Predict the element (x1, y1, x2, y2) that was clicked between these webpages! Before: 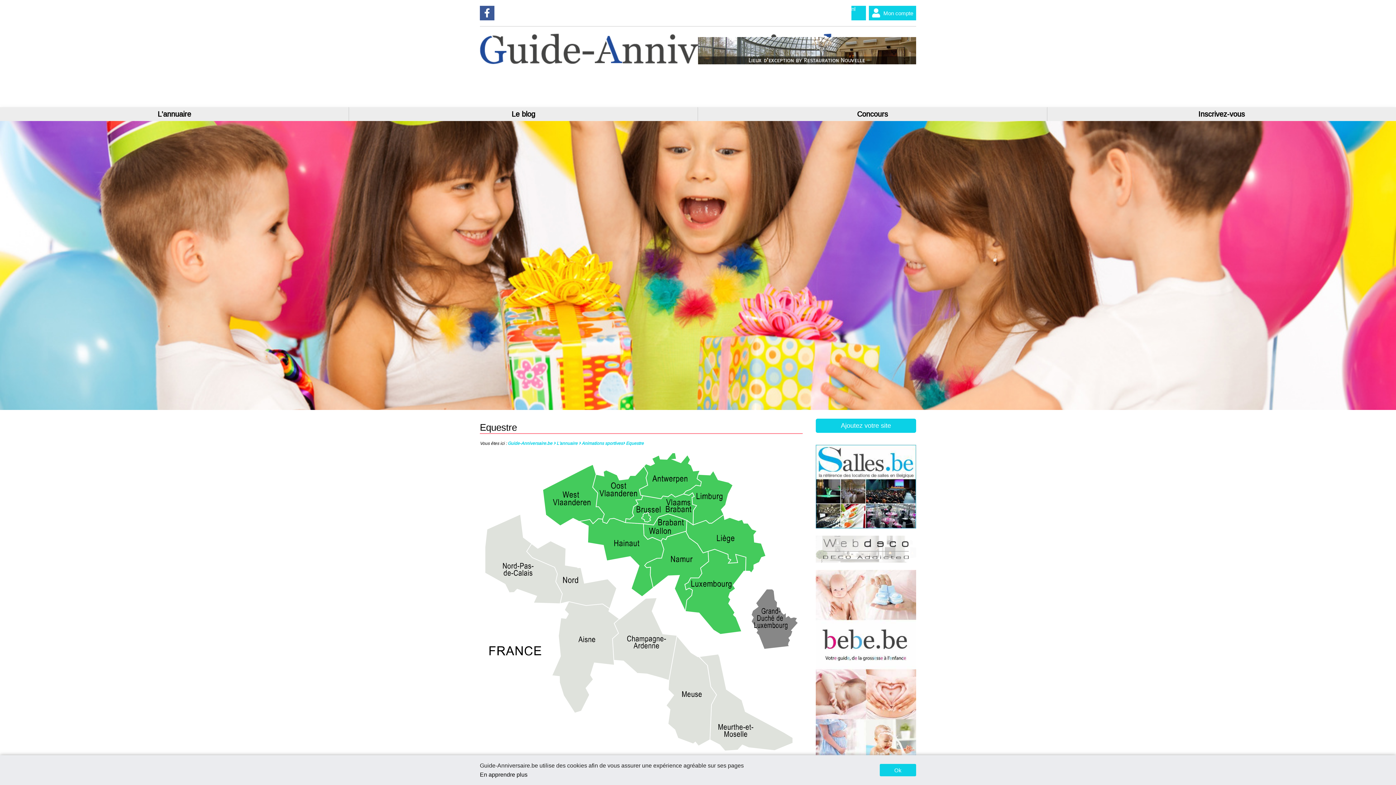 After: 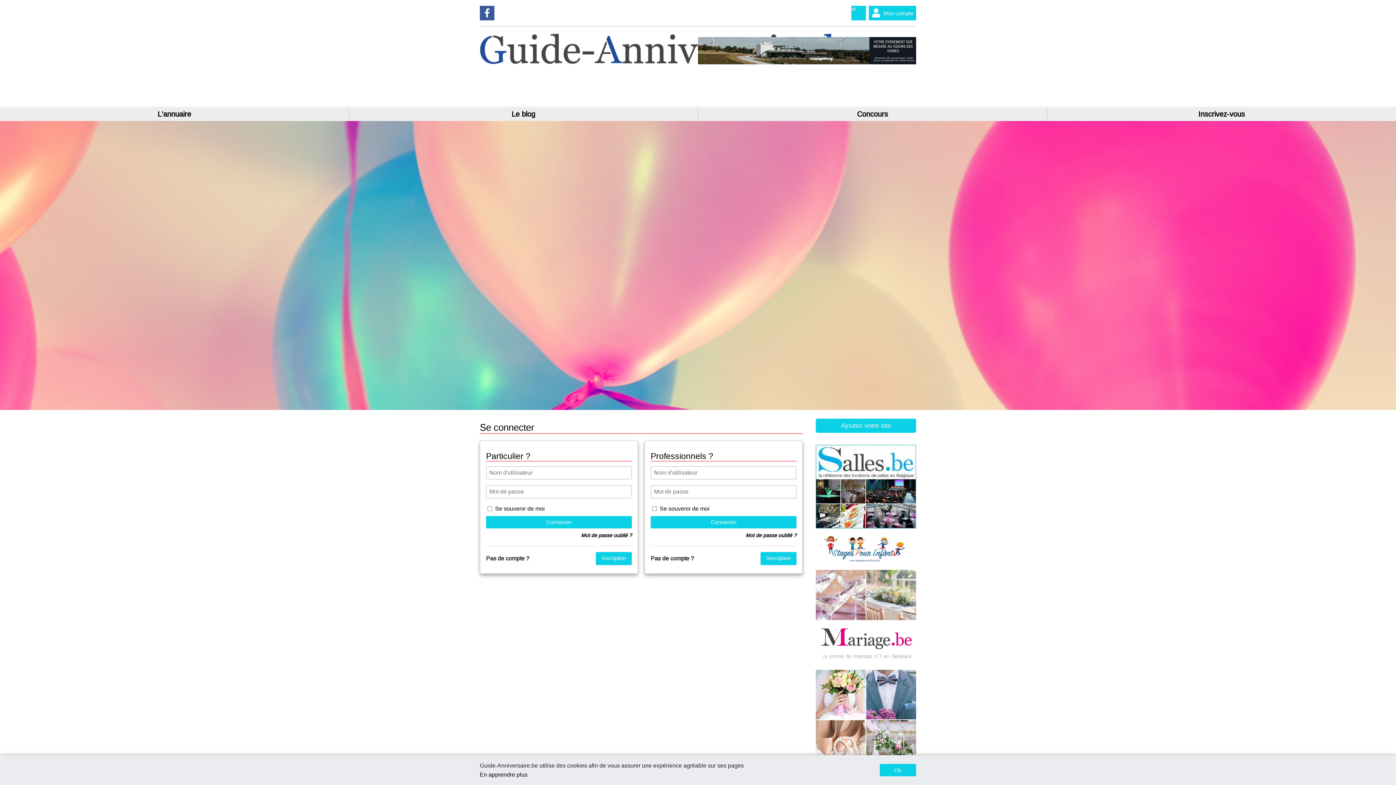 Action: bbox: (869, 5, 913, 20) label: Mon compte